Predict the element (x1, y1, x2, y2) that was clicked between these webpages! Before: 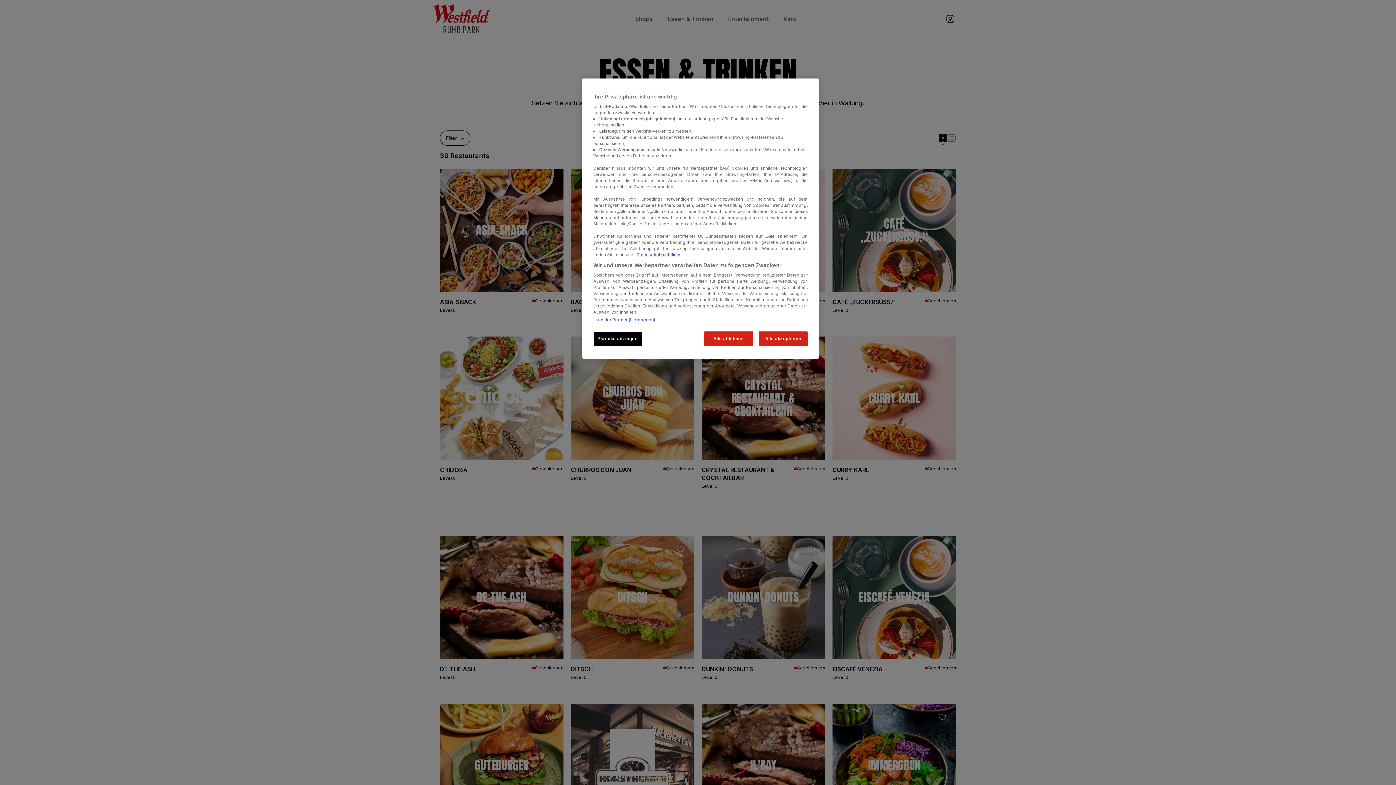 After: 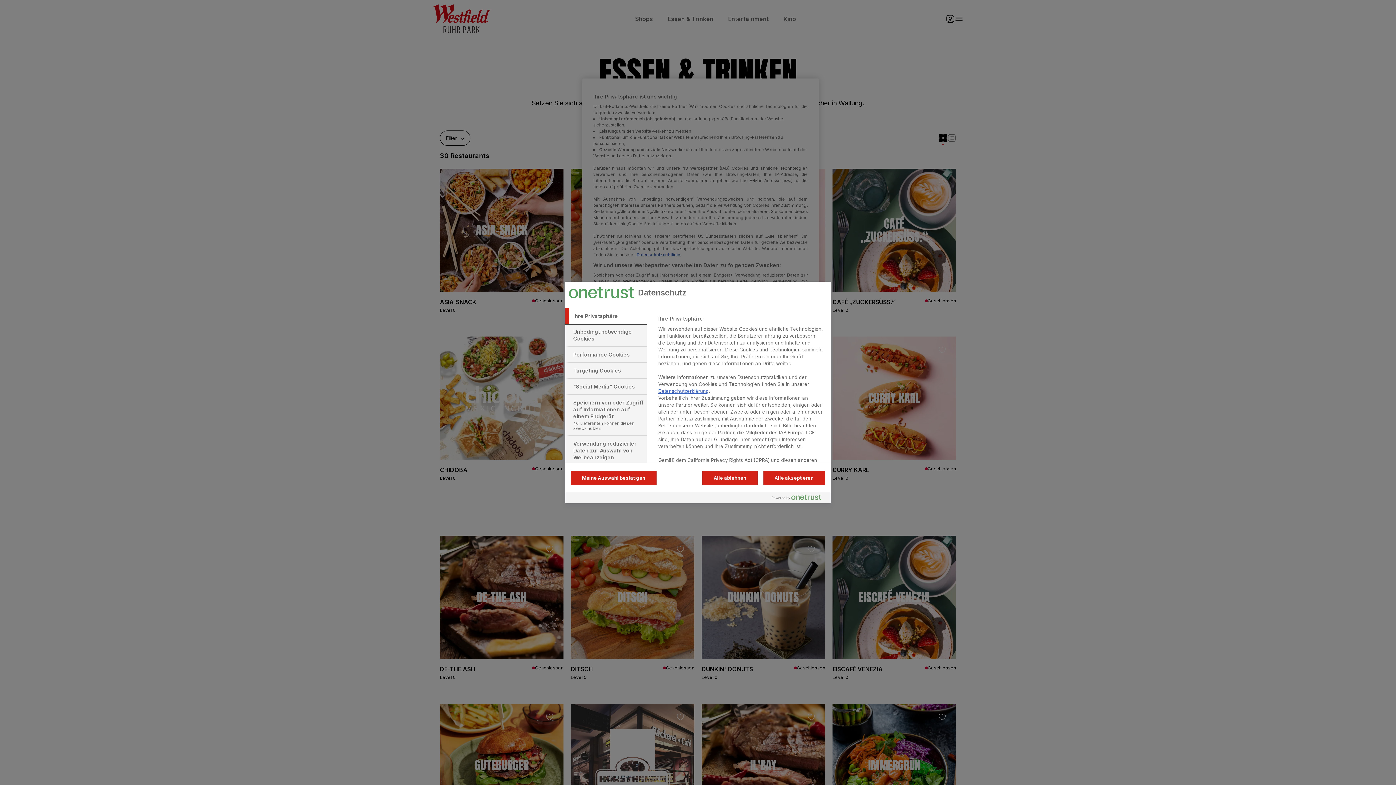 Action: bbox: (593, 331, 642, 346) label: Zwecke anzeigen